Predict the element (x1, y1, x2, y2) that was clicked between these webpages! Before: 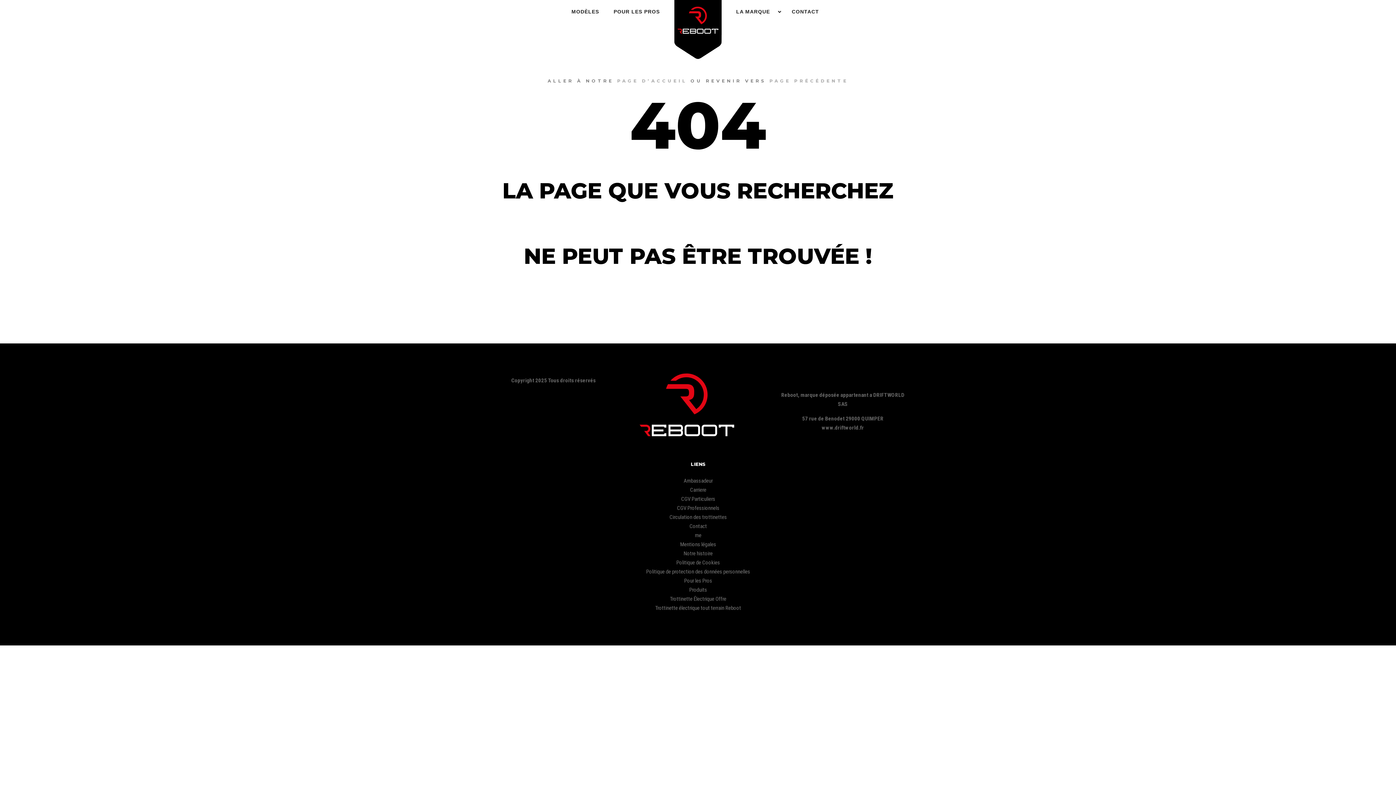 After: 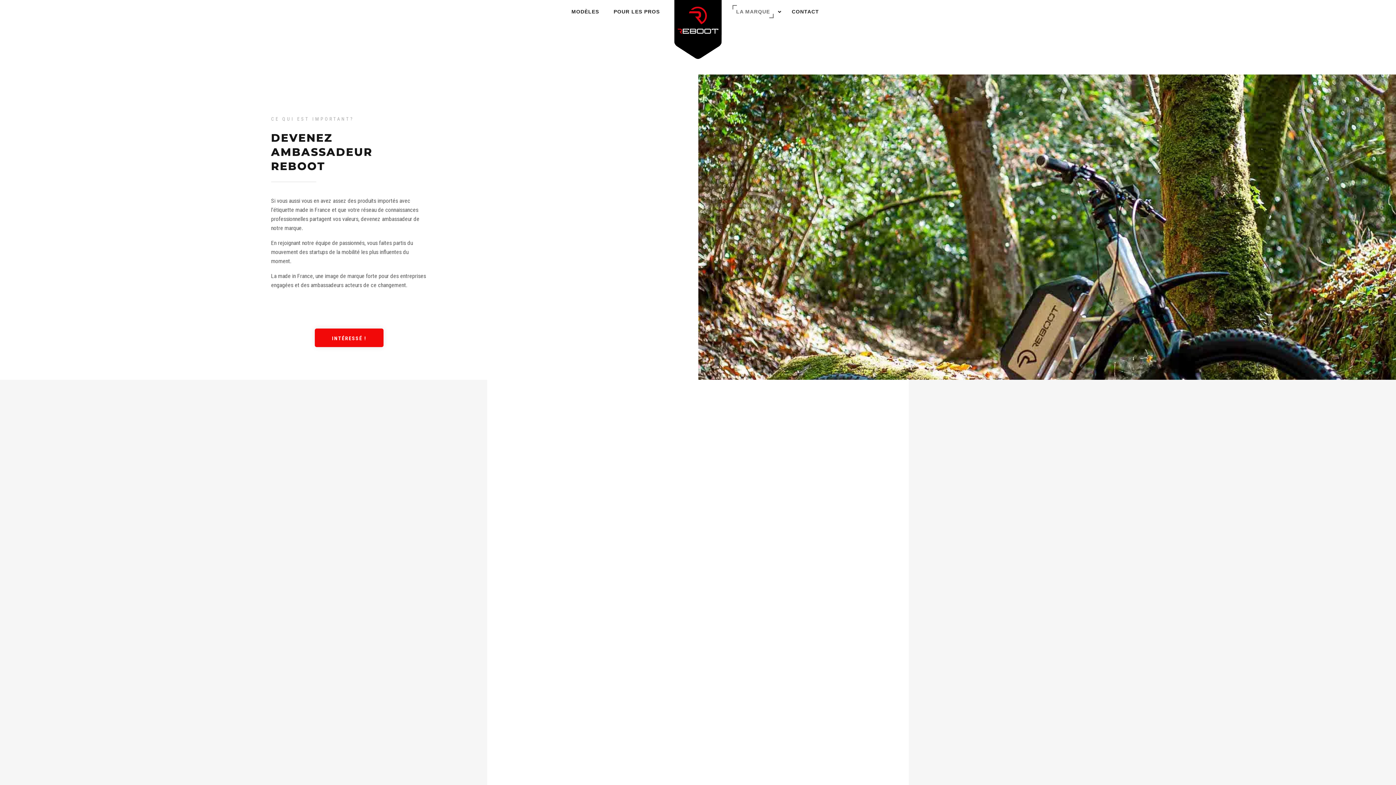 Action: bbox: (683, 477, 712, 484) label: Ambassadeur